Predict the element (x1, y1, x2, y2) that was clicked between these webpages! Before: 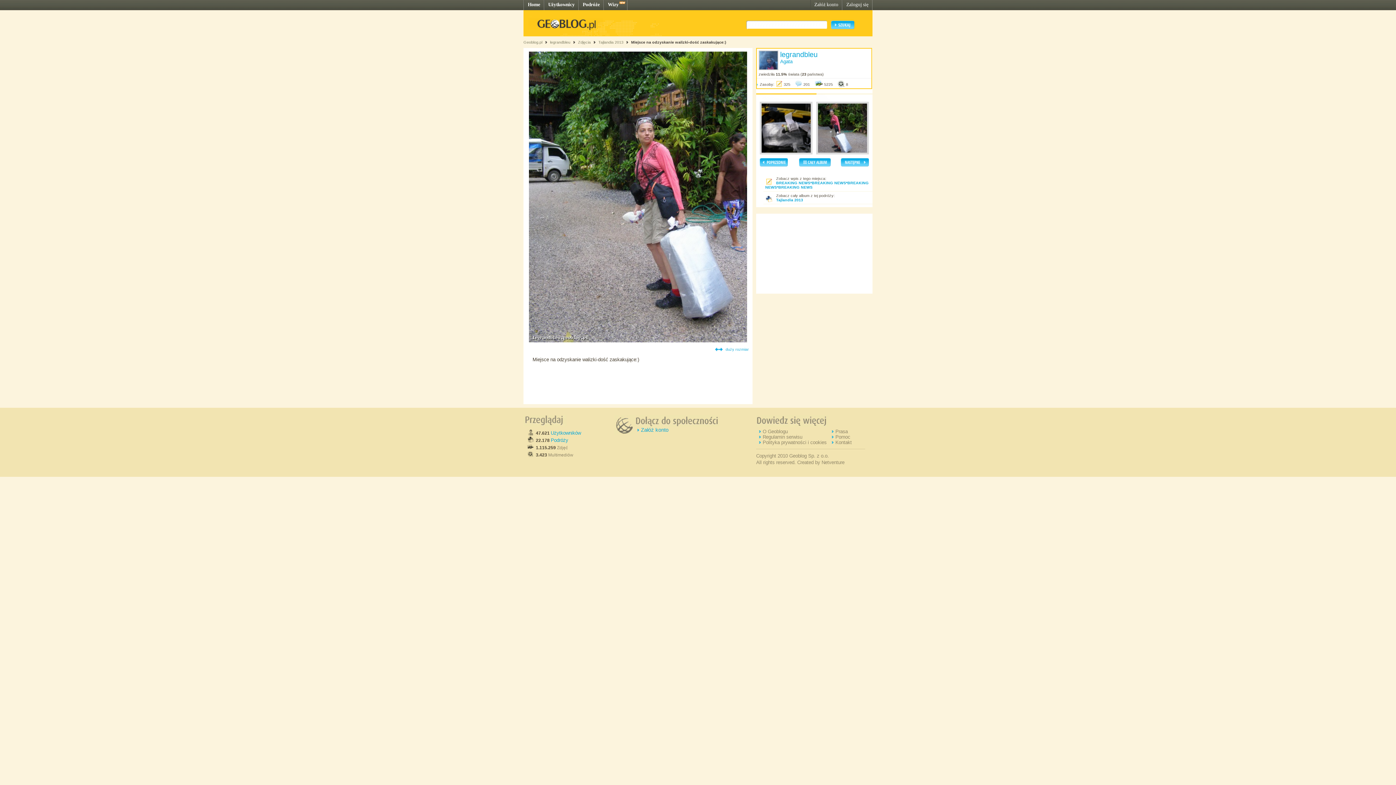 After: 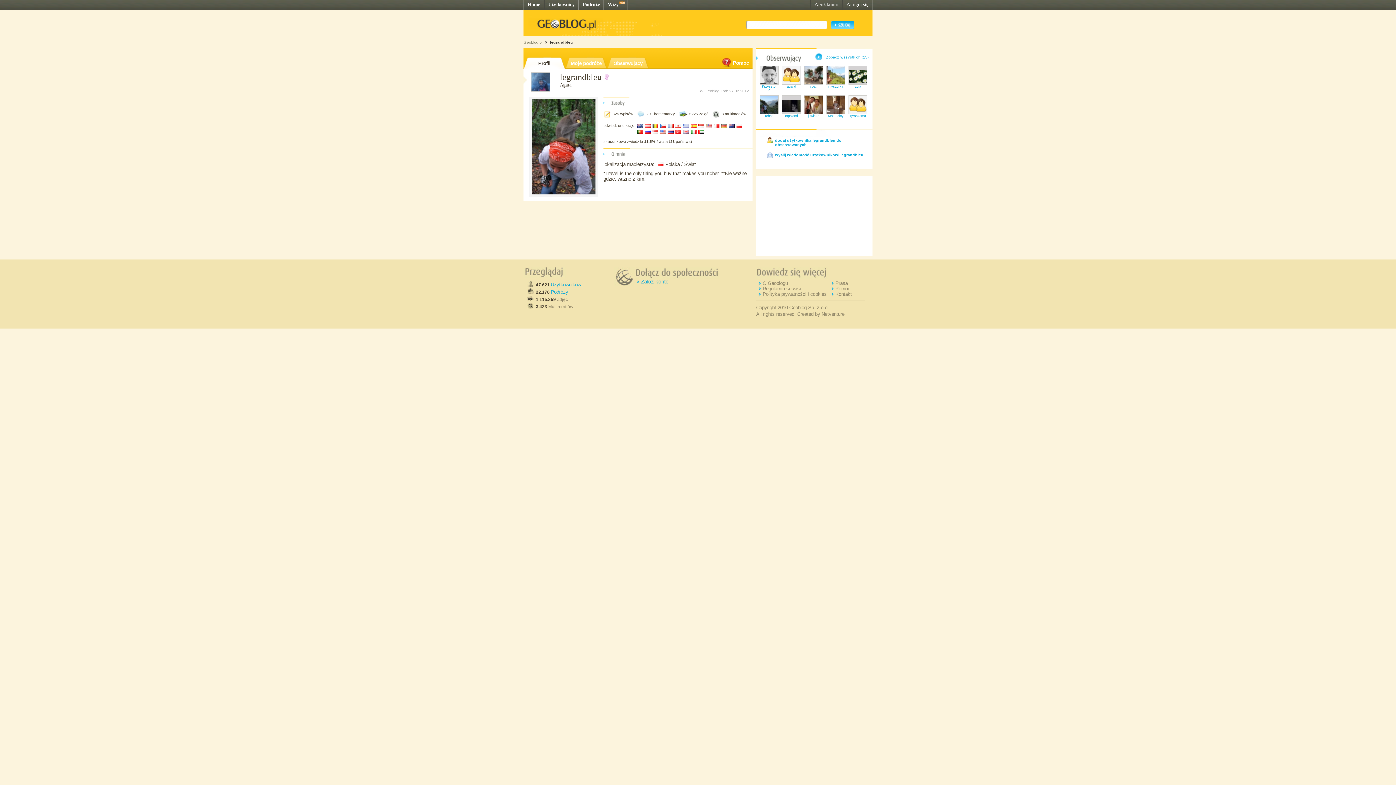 Action: bbox: (550, 40, 570, 44) label: legrandbleu